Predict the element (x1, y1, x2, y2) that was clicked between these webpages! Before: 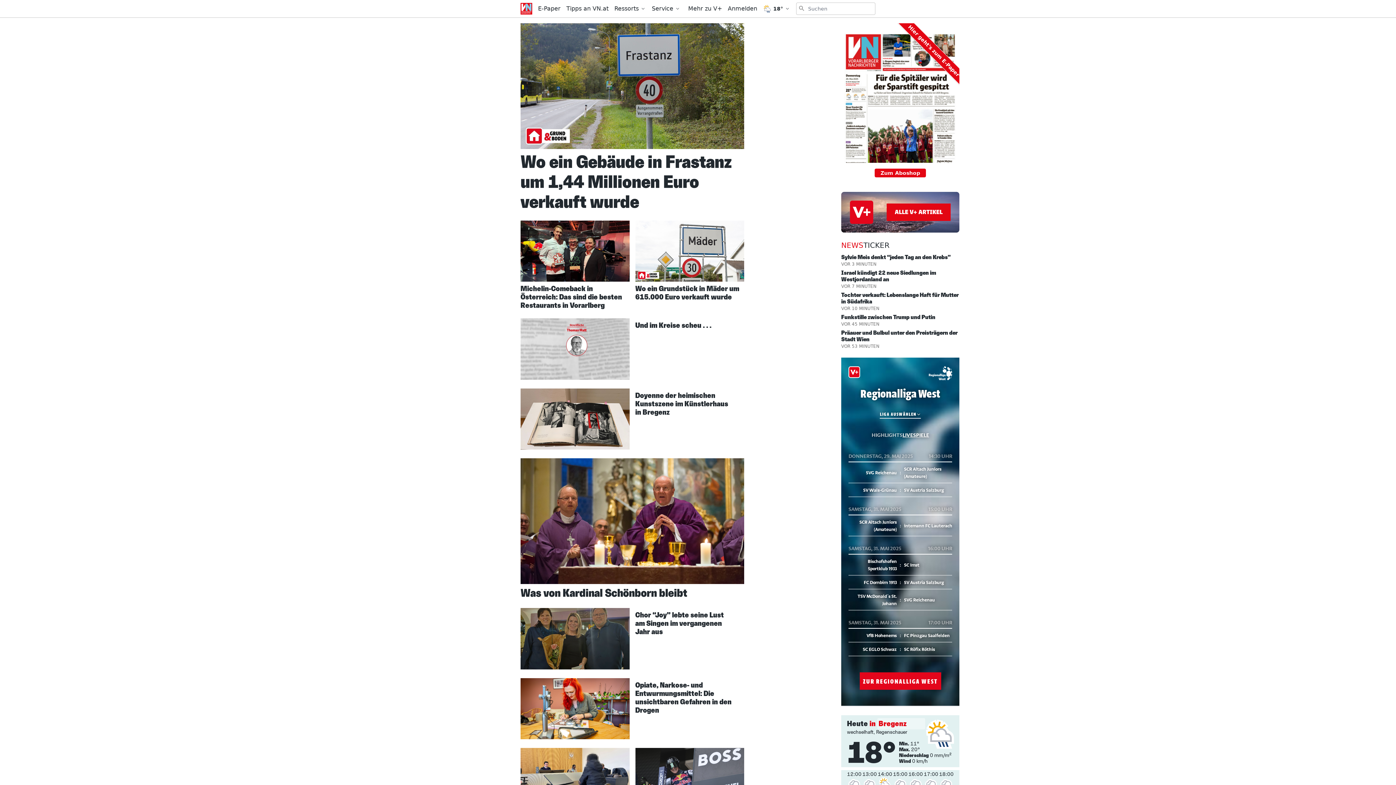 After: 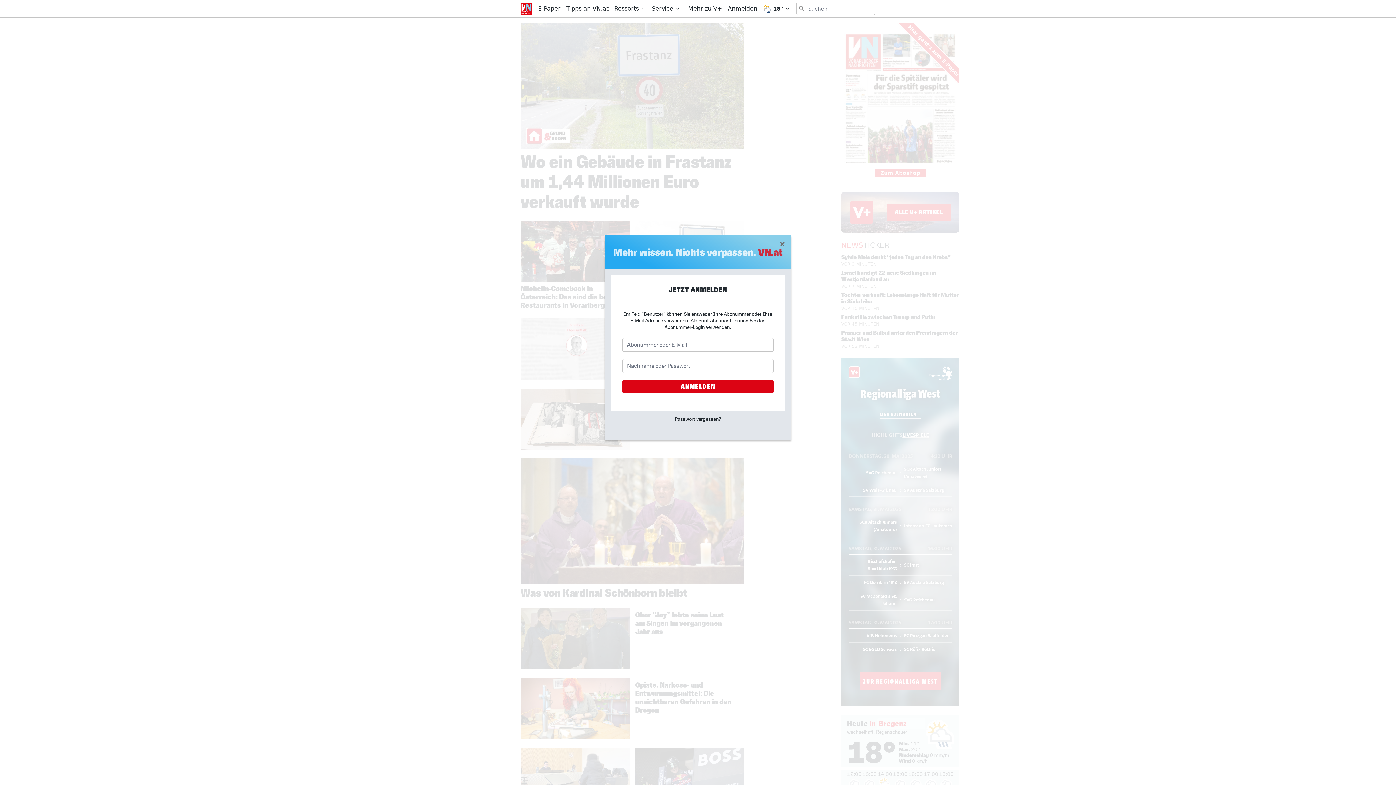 Action: label: Anmelden bbox: (728, 2, 757, 14)